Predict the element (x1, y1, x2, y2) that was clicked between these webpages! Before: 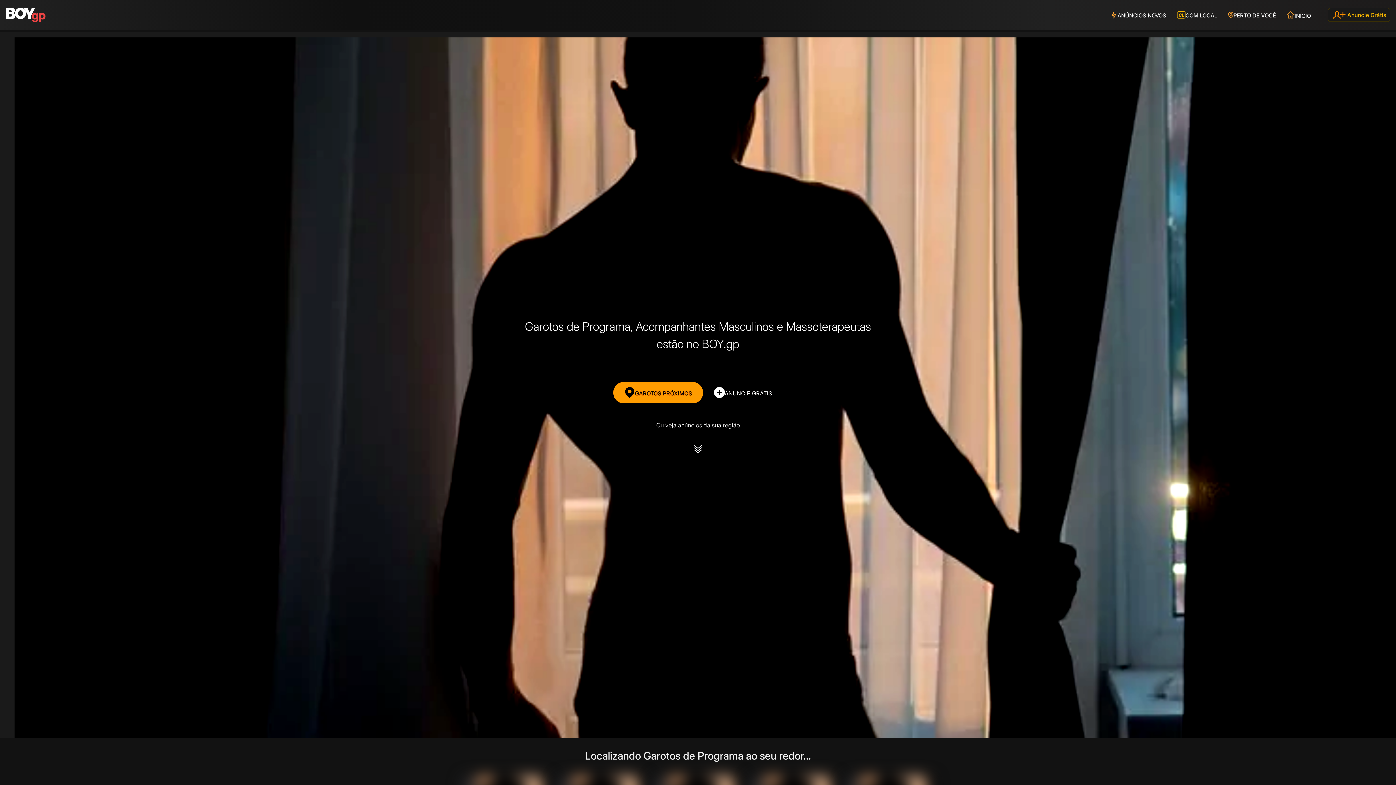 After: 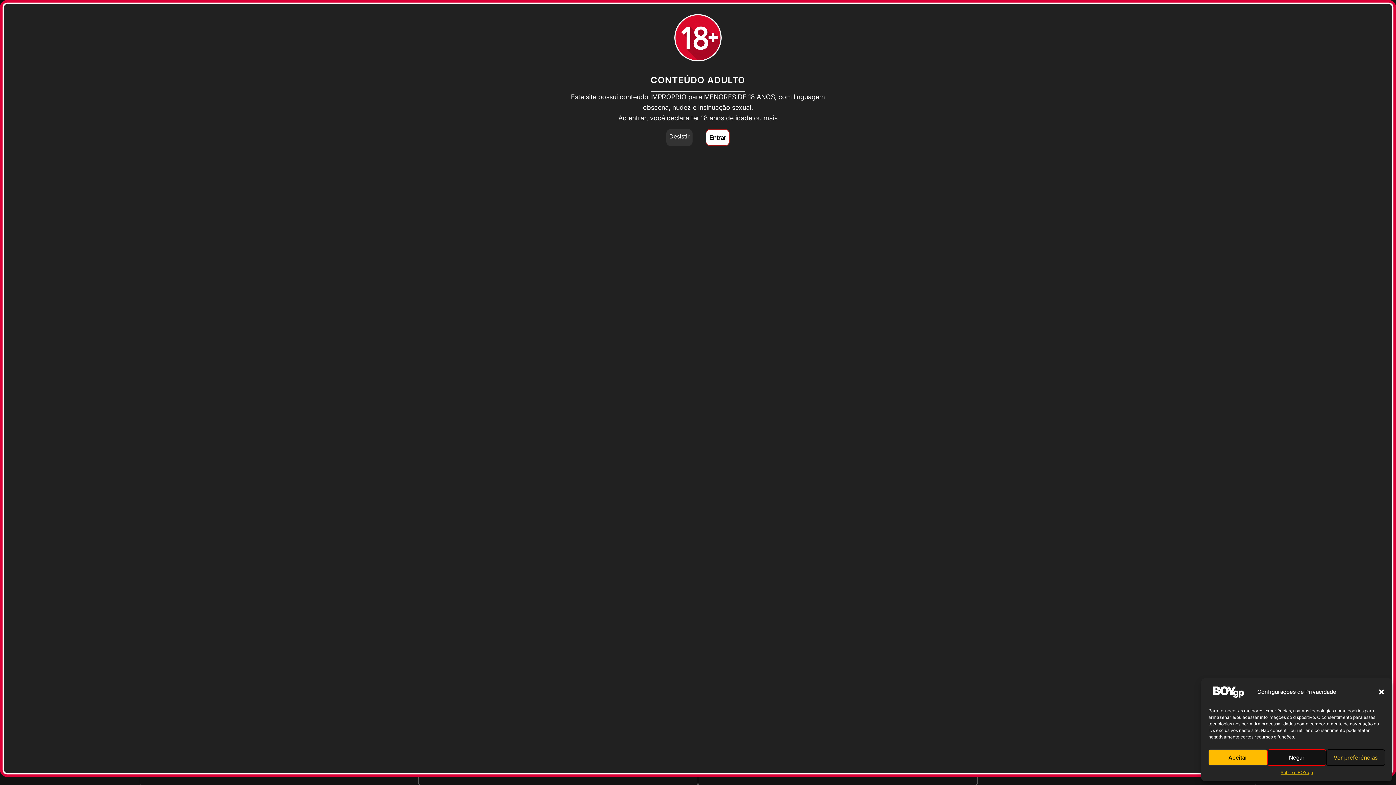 Action: bbox: (693, 444, 702, 453)